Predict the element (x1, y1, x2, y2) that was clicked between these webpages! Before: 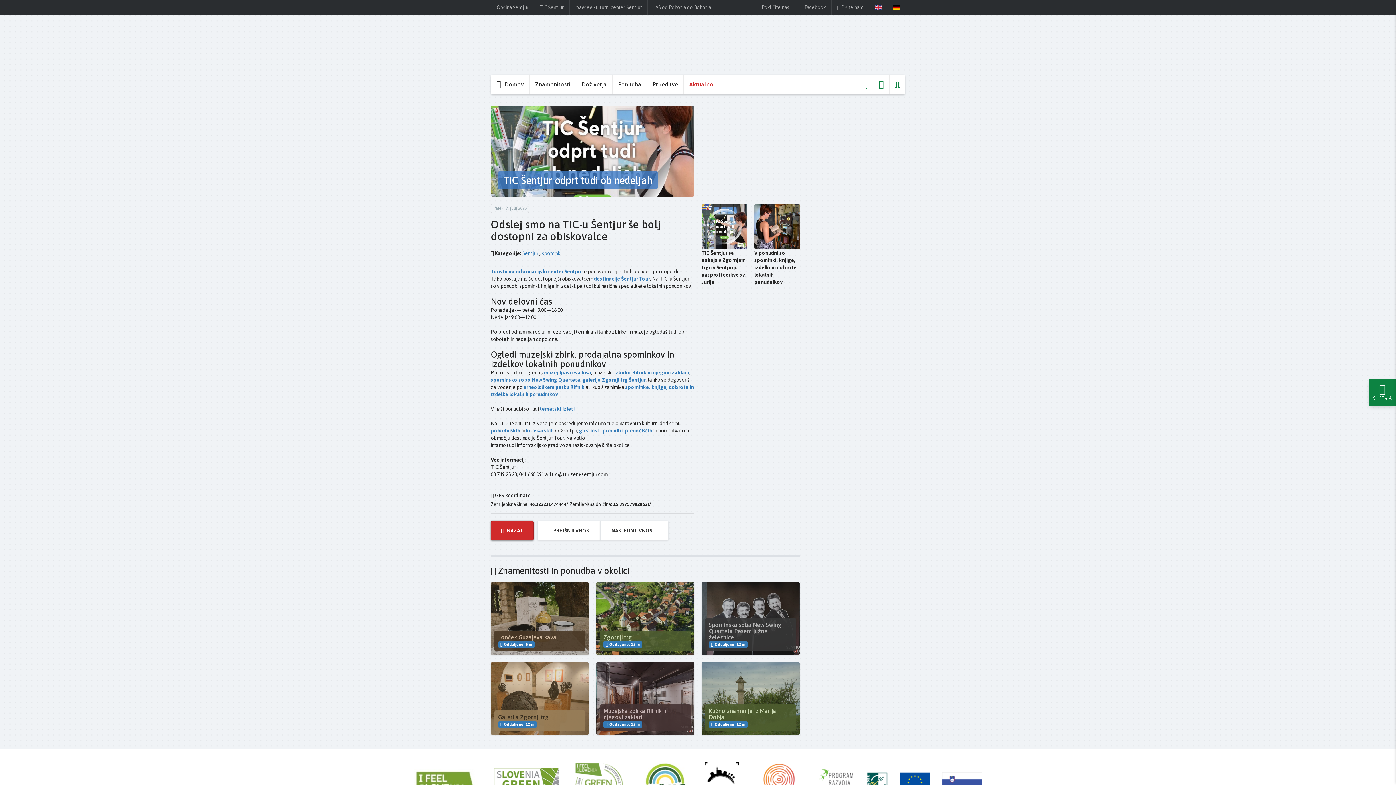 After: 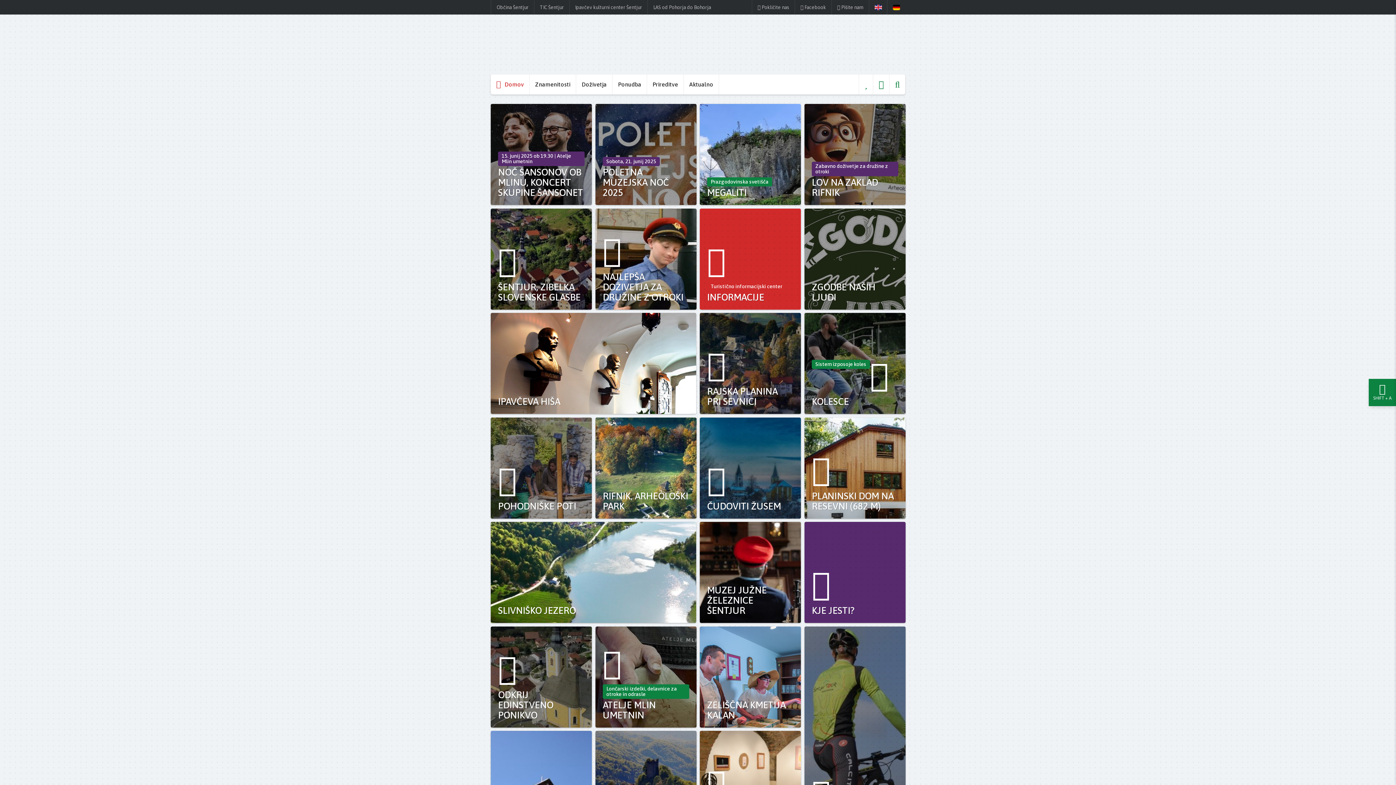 Action: label: destinacije Šentjur Tour bbox: (594, 276, 650, 281)